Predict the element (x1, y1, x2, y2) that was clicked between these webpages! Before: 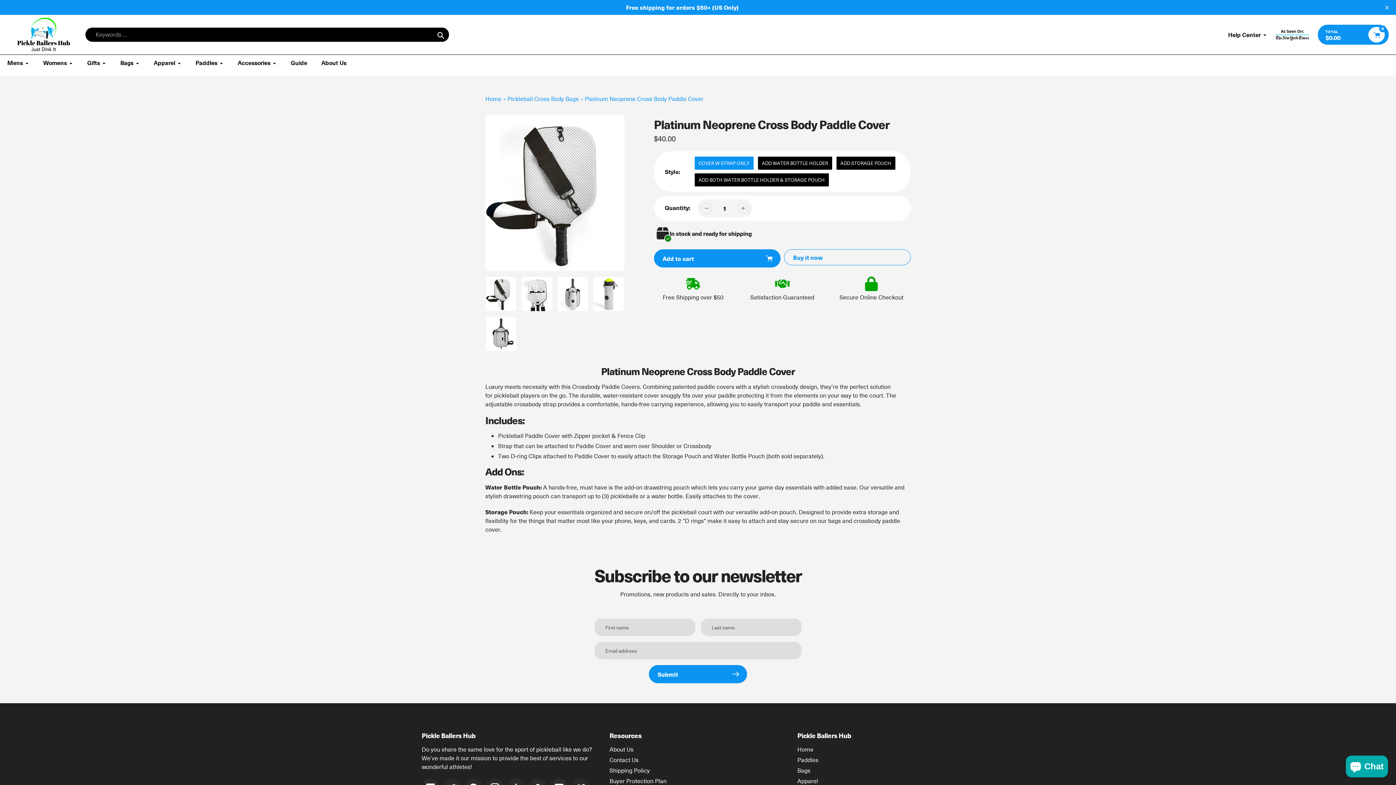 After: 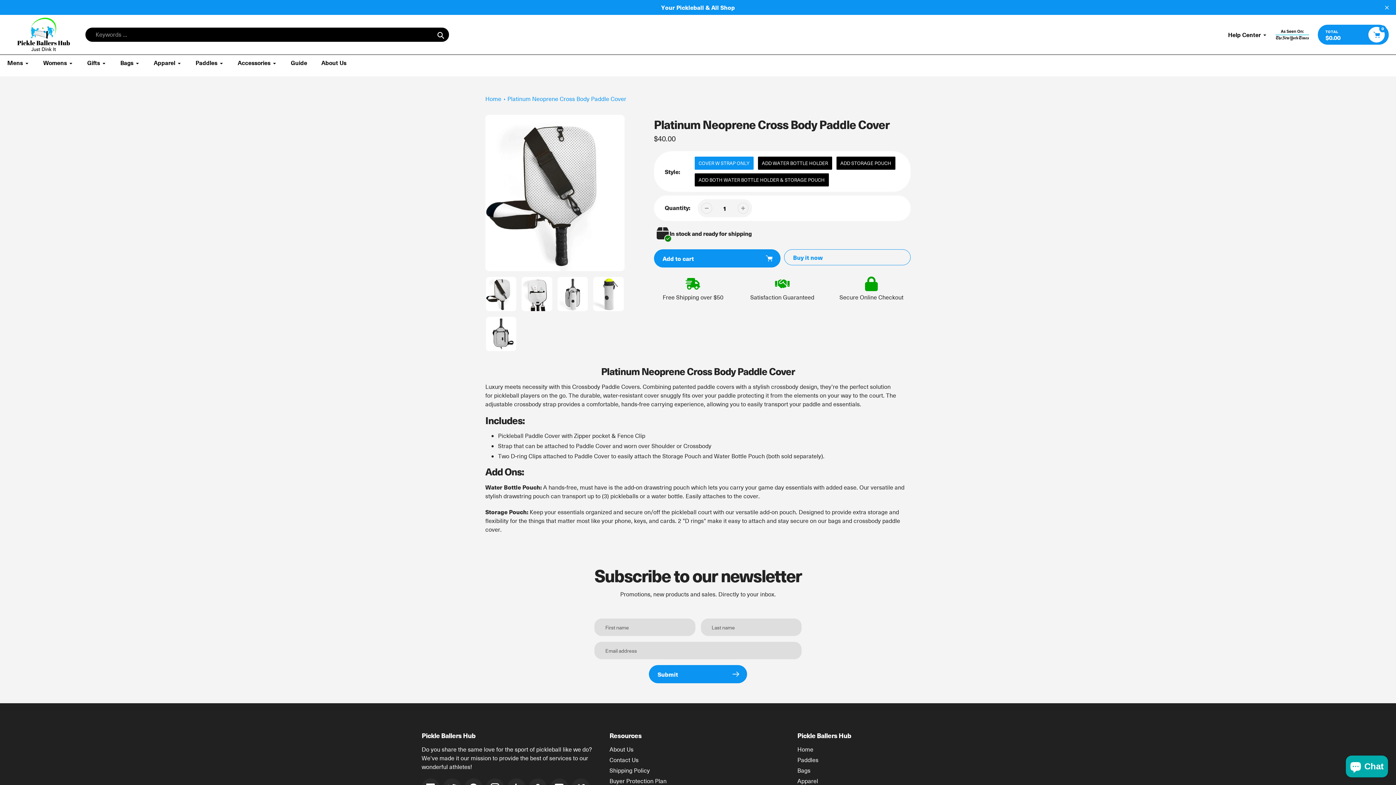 Action: label: Platinum Neoprene Cross Body Paddle Cover bbox: (584, 94, 703, 102)